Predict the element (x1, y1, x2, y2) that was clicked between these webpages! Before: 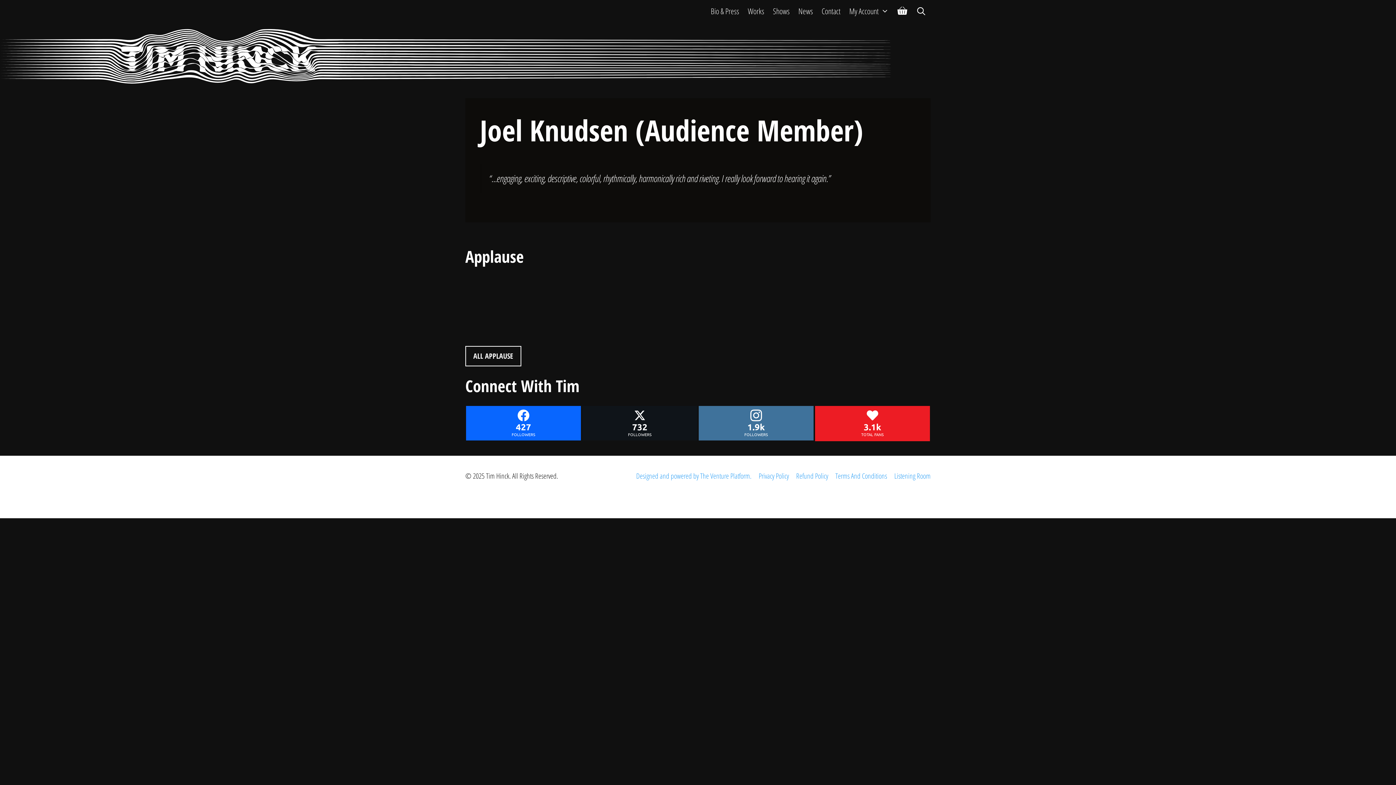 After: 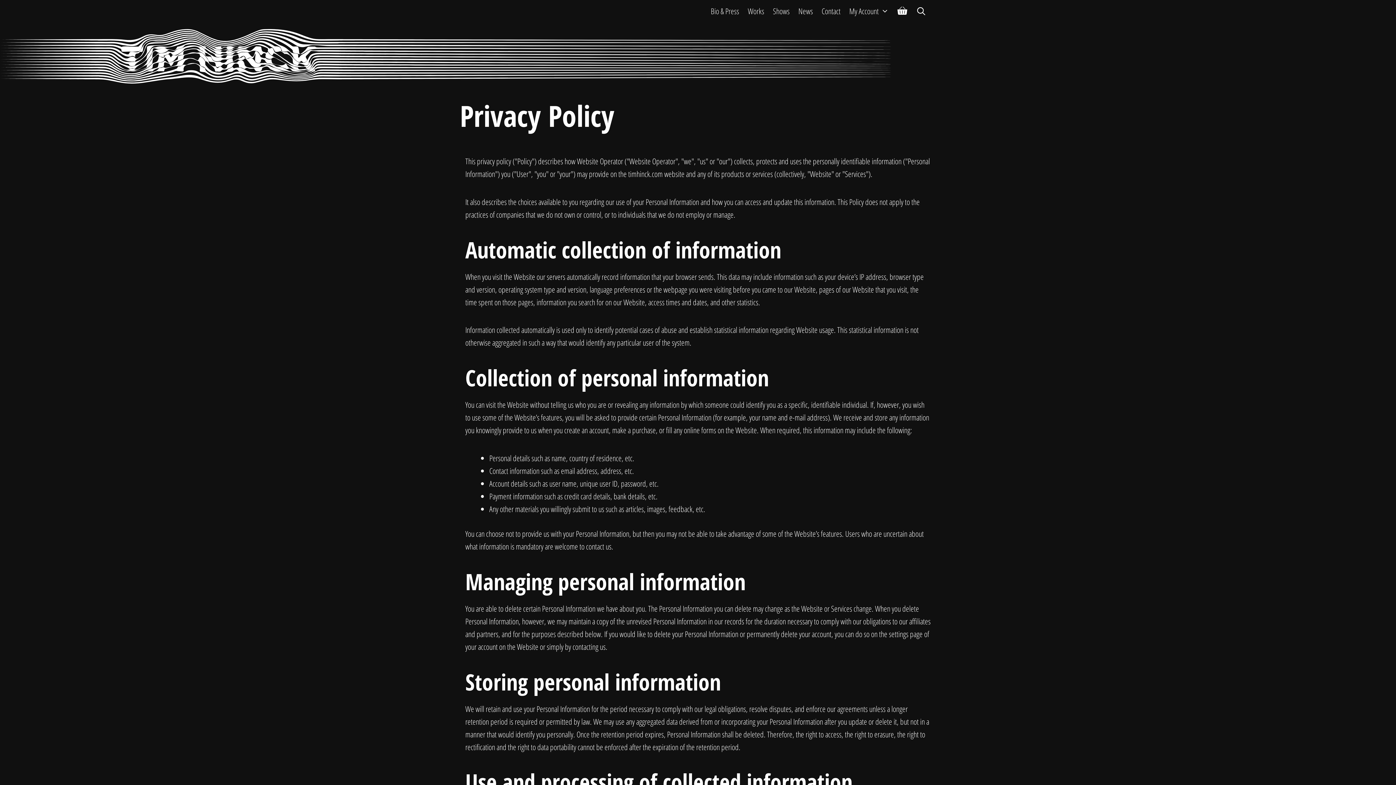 Action: bbox: (758, 471, 789, 481) label: Privacy Policy